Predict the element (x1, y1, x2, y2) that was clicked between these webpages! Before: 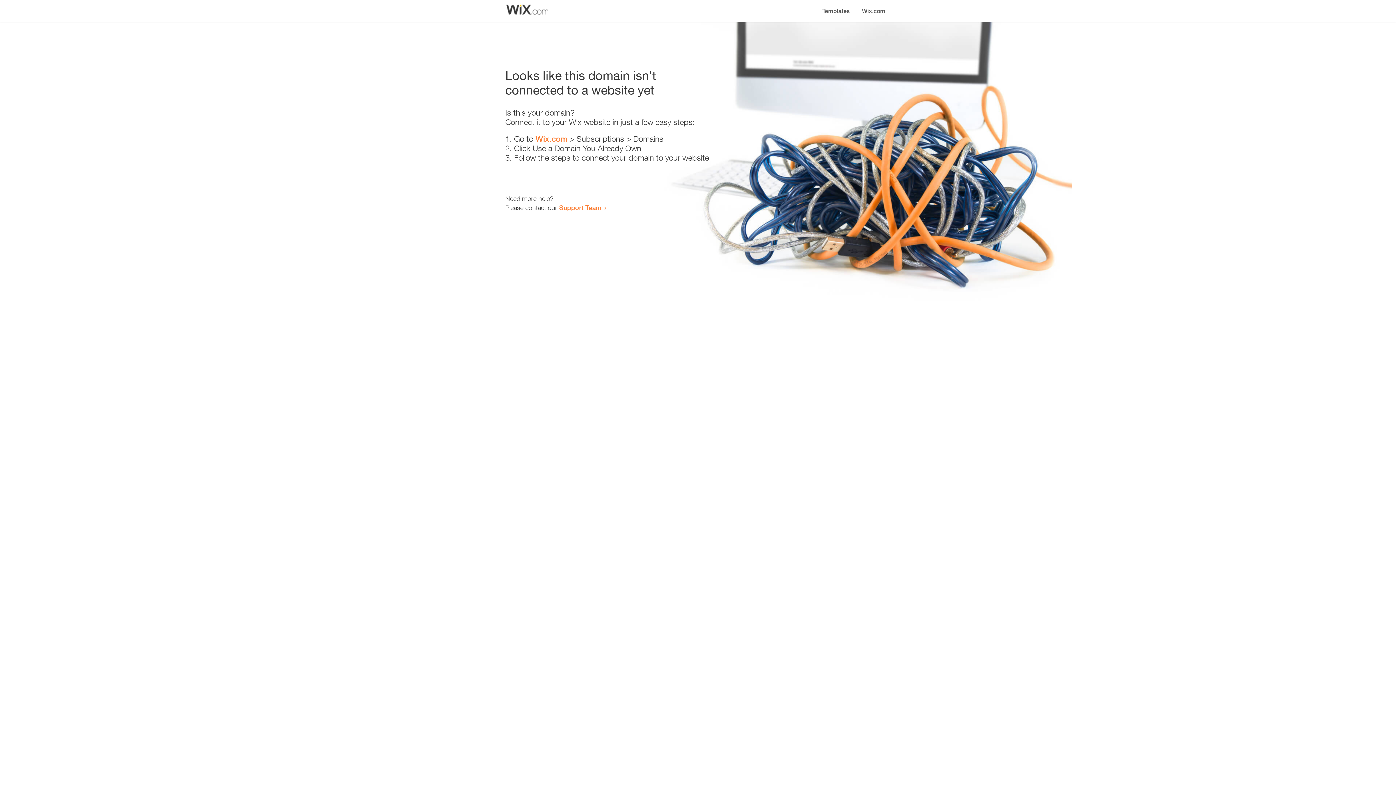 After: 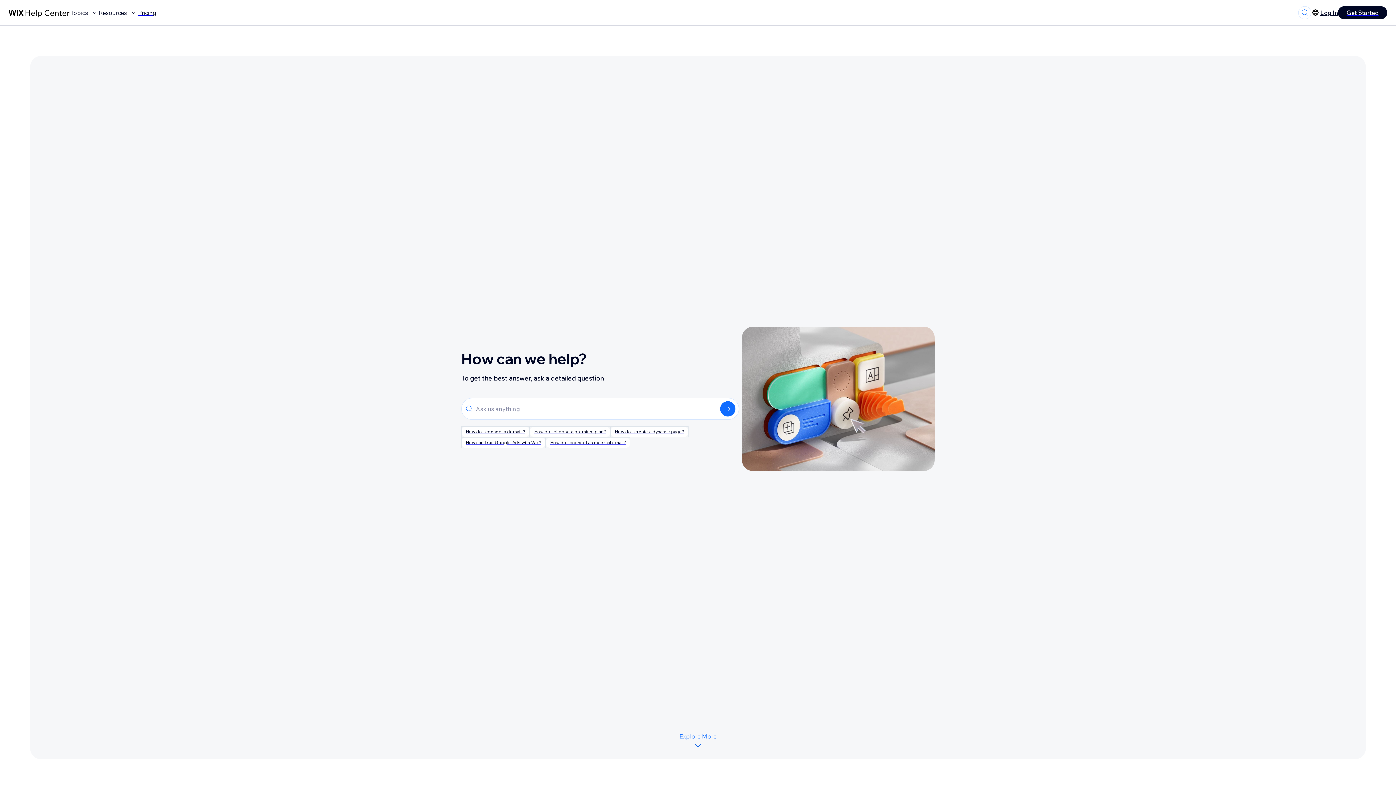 Action: label: Support Team bbox: (559, 203, 601, 211)